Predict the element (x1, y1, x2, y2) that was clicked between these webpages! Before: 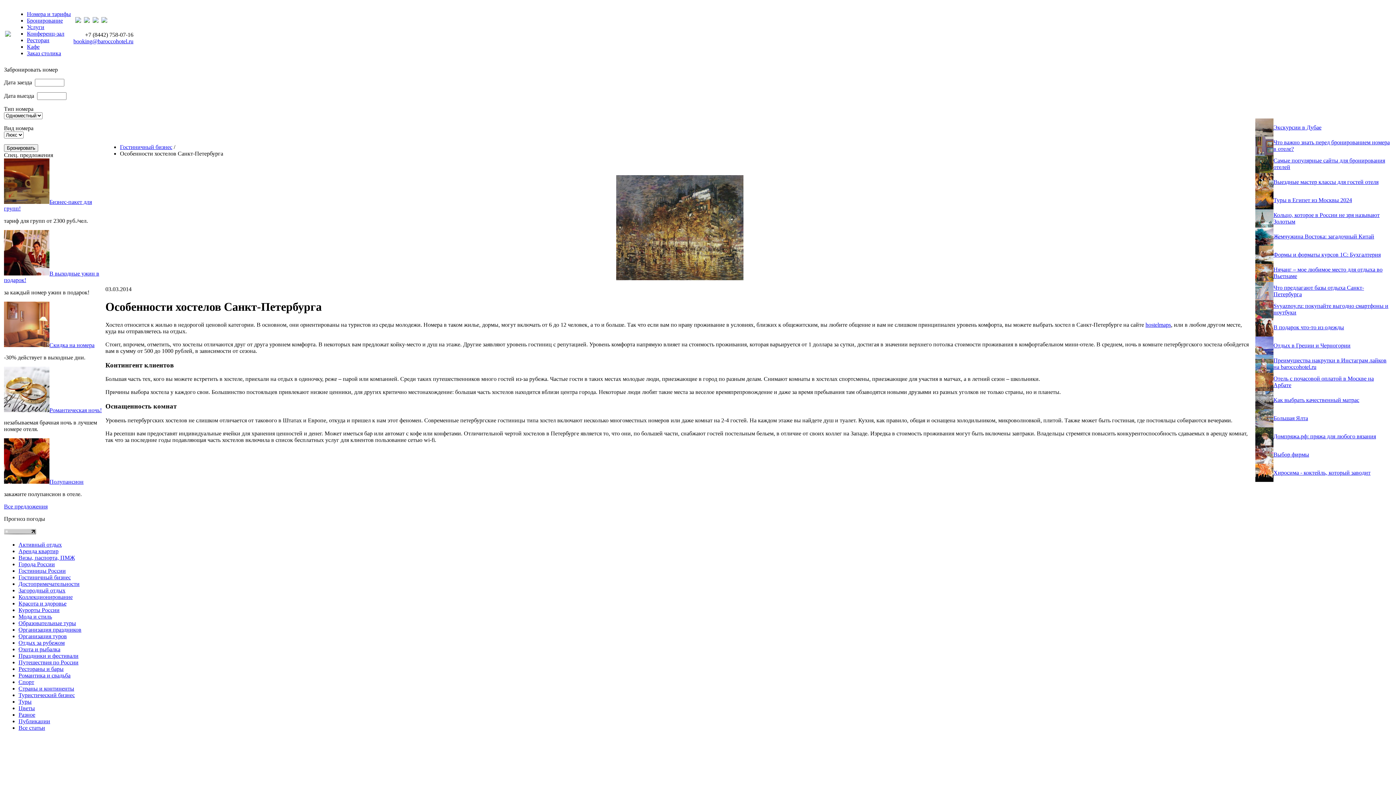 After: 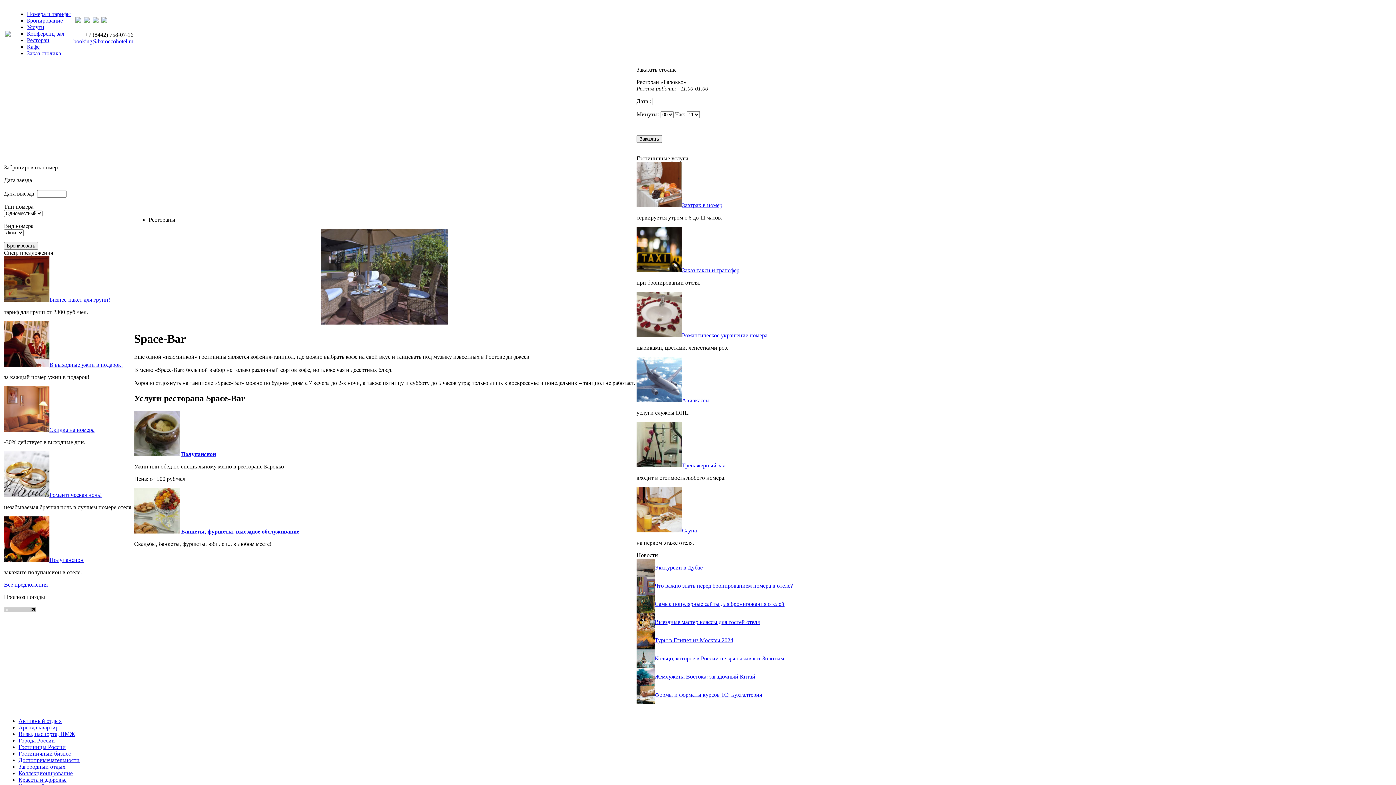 Action: label: Кафе bbox: (26, 43, 39, 49)